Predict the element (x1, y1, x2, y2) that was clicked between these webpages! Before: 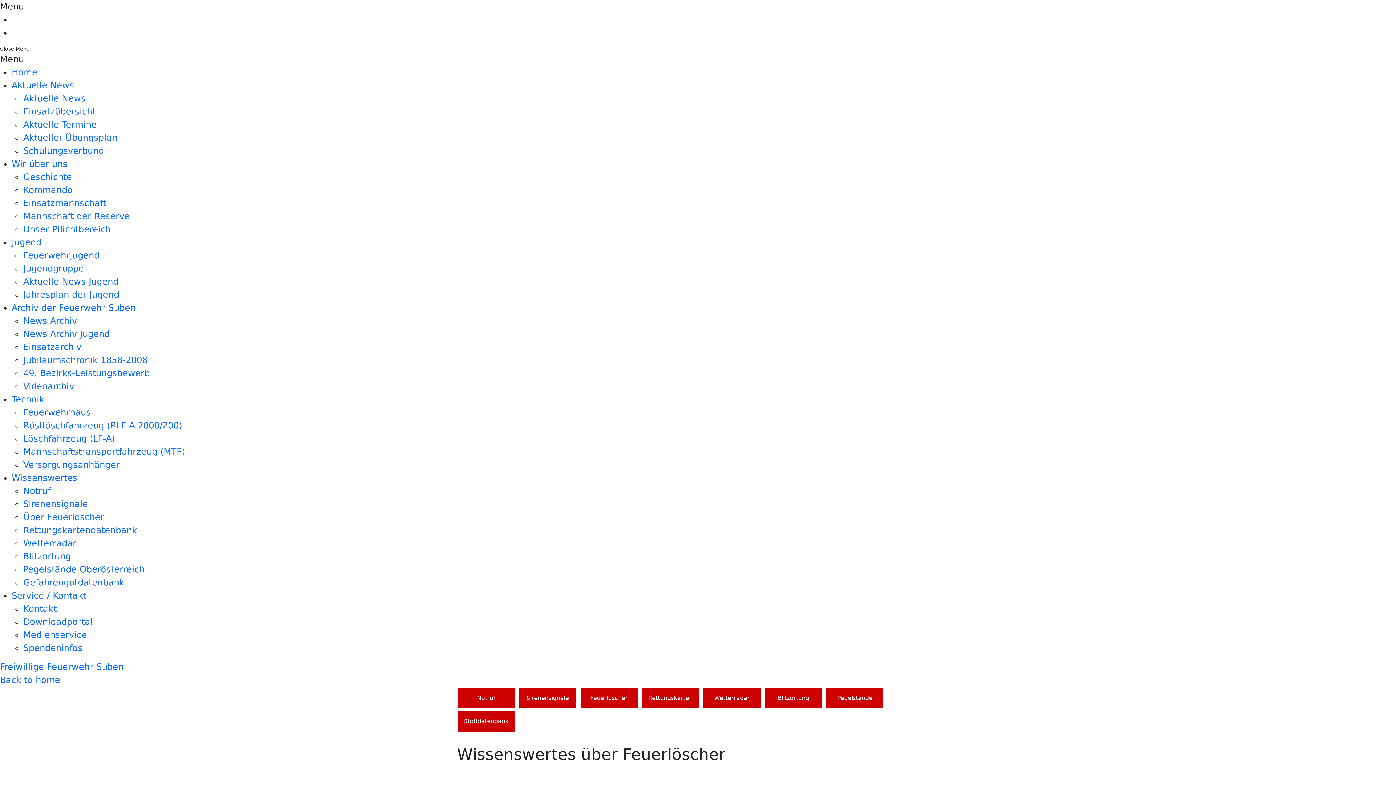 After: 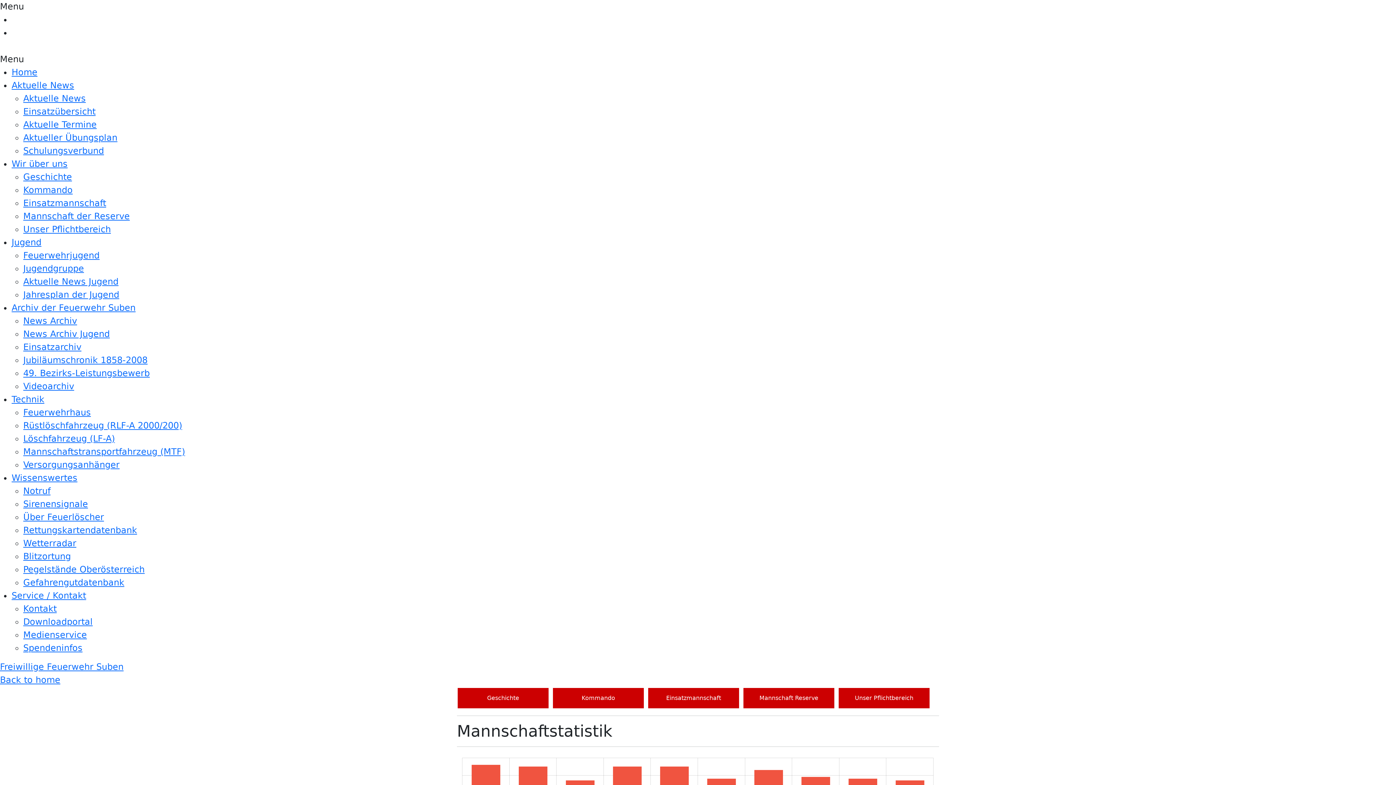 Action: bbox: (23, 211, 129, 221) label: Mannschaft der Reserve